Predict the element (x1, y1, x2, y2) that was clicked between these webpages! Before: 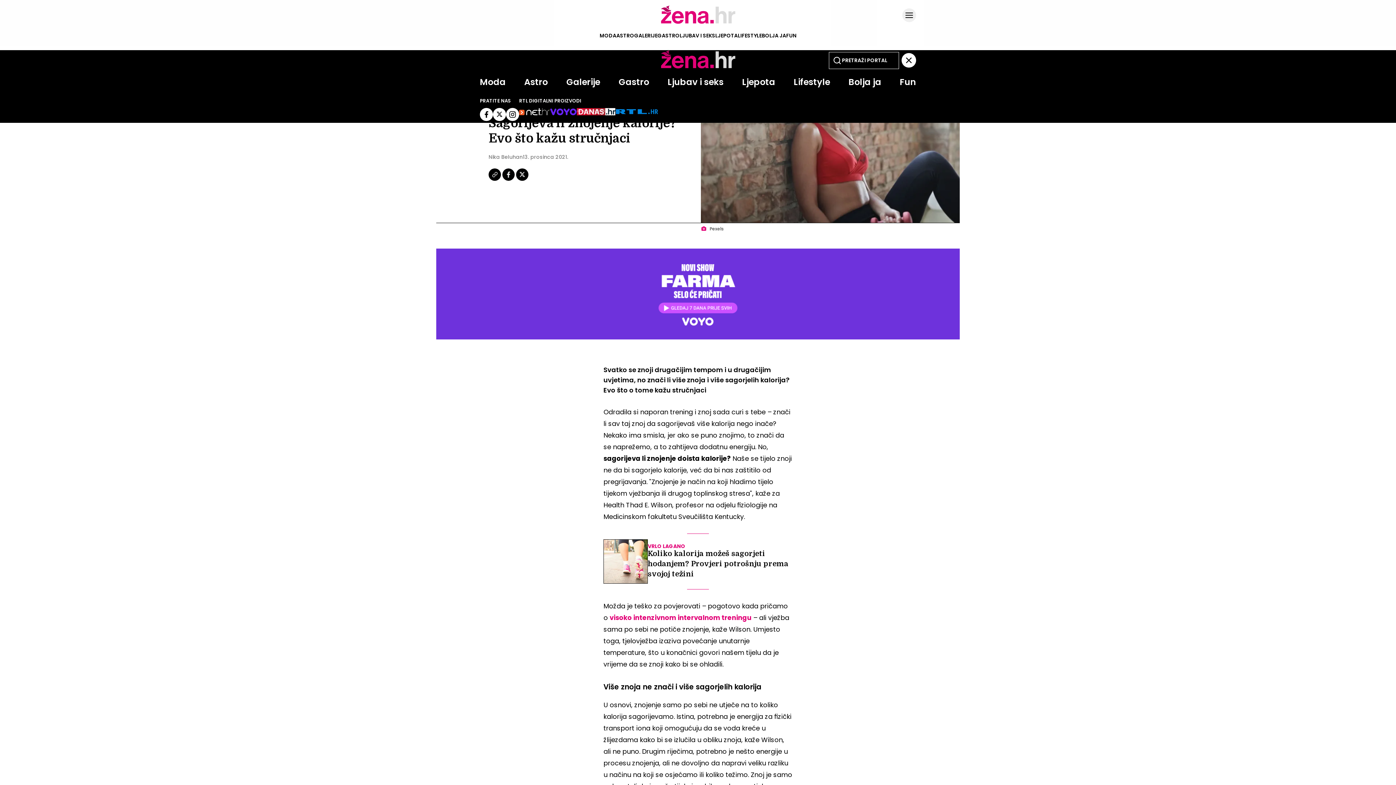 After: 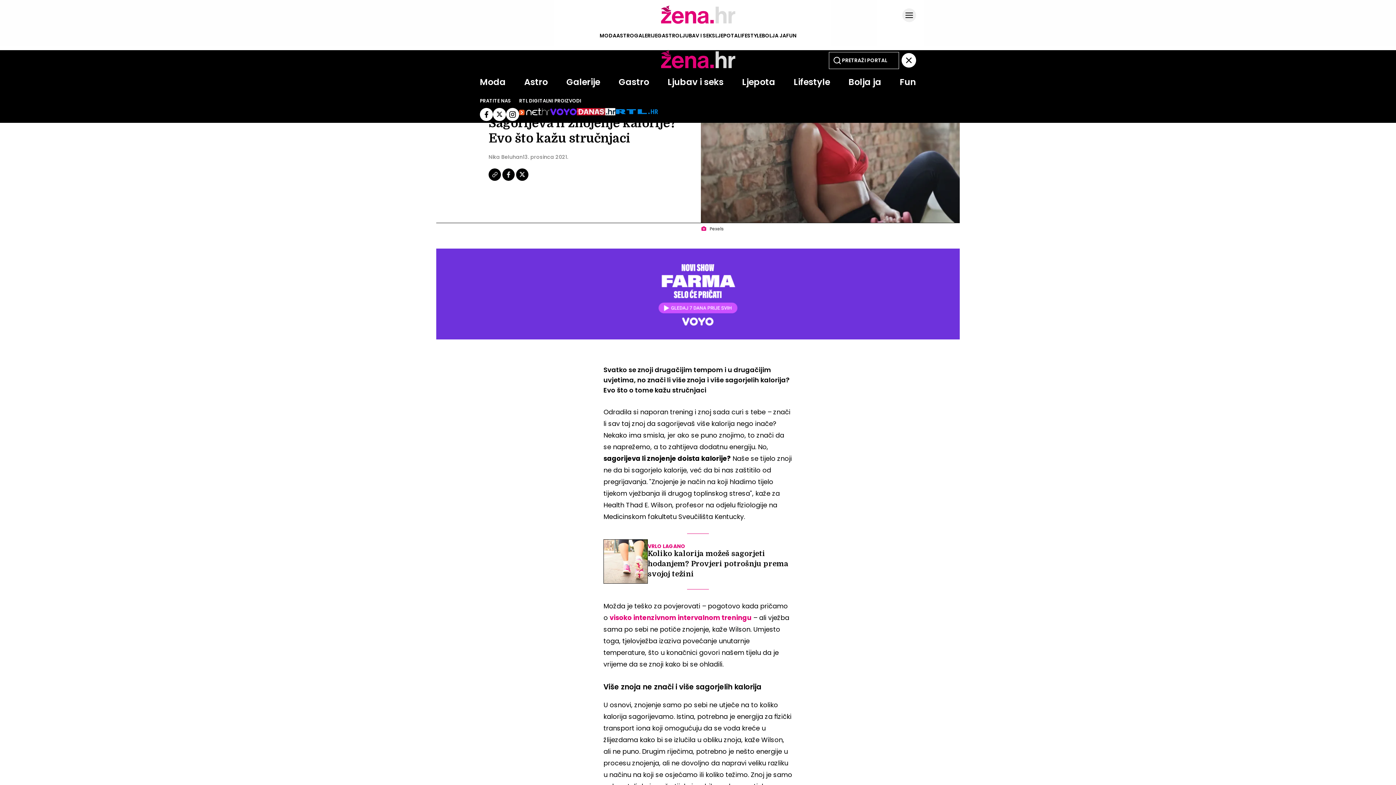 Action: bbox: (576, 108, 615, 117)